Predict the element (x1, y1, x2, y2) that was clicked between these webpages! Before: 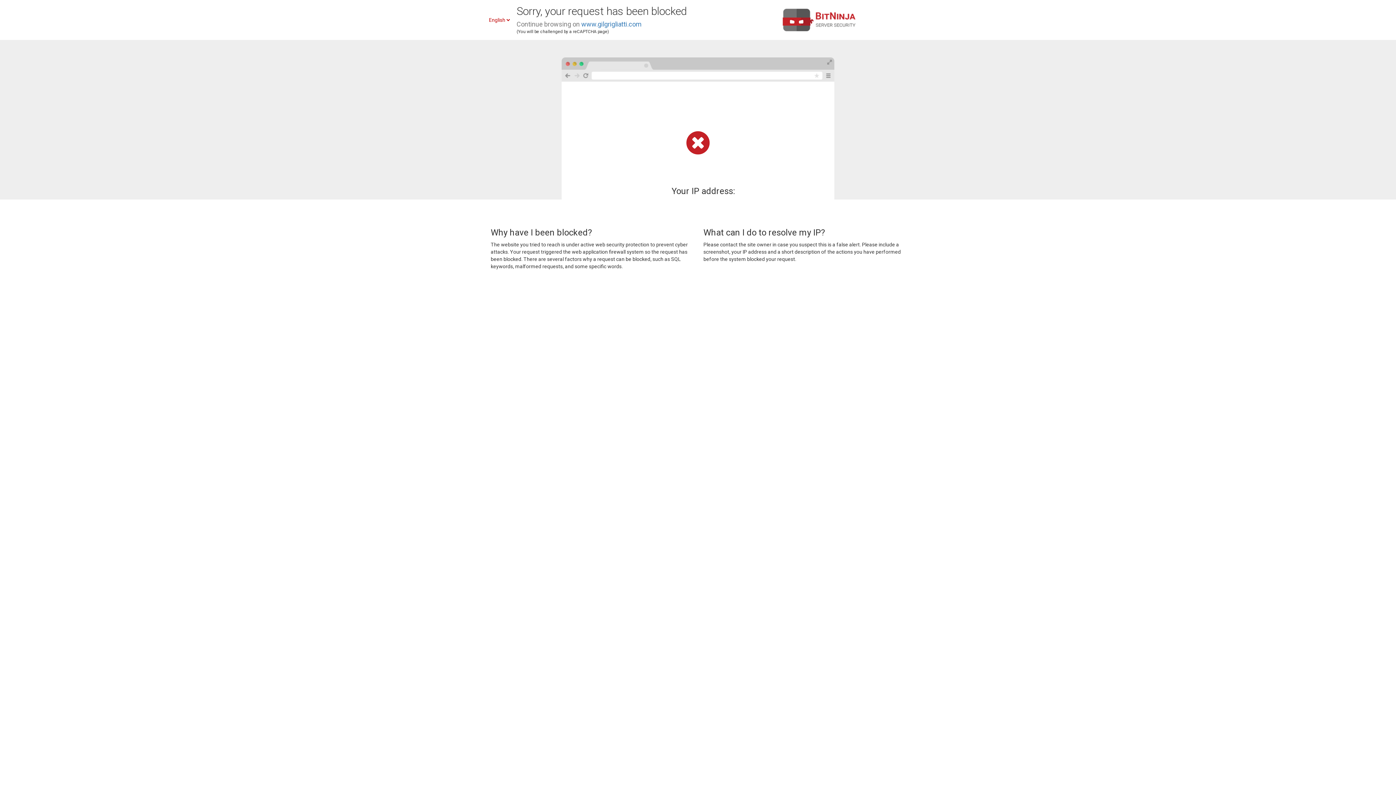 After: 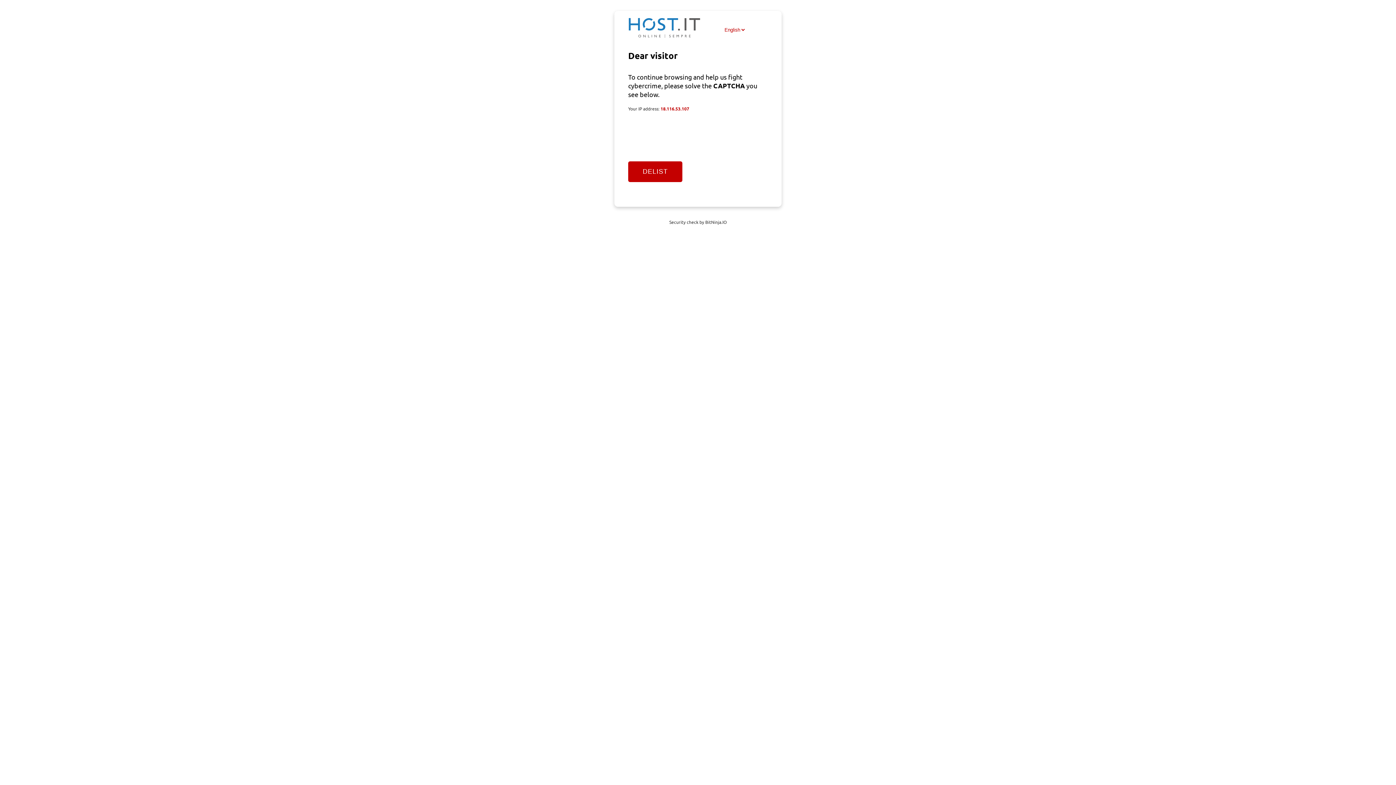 Action: bbox: (581, 20, 641, 28) label: www.gilgrigliatti.com